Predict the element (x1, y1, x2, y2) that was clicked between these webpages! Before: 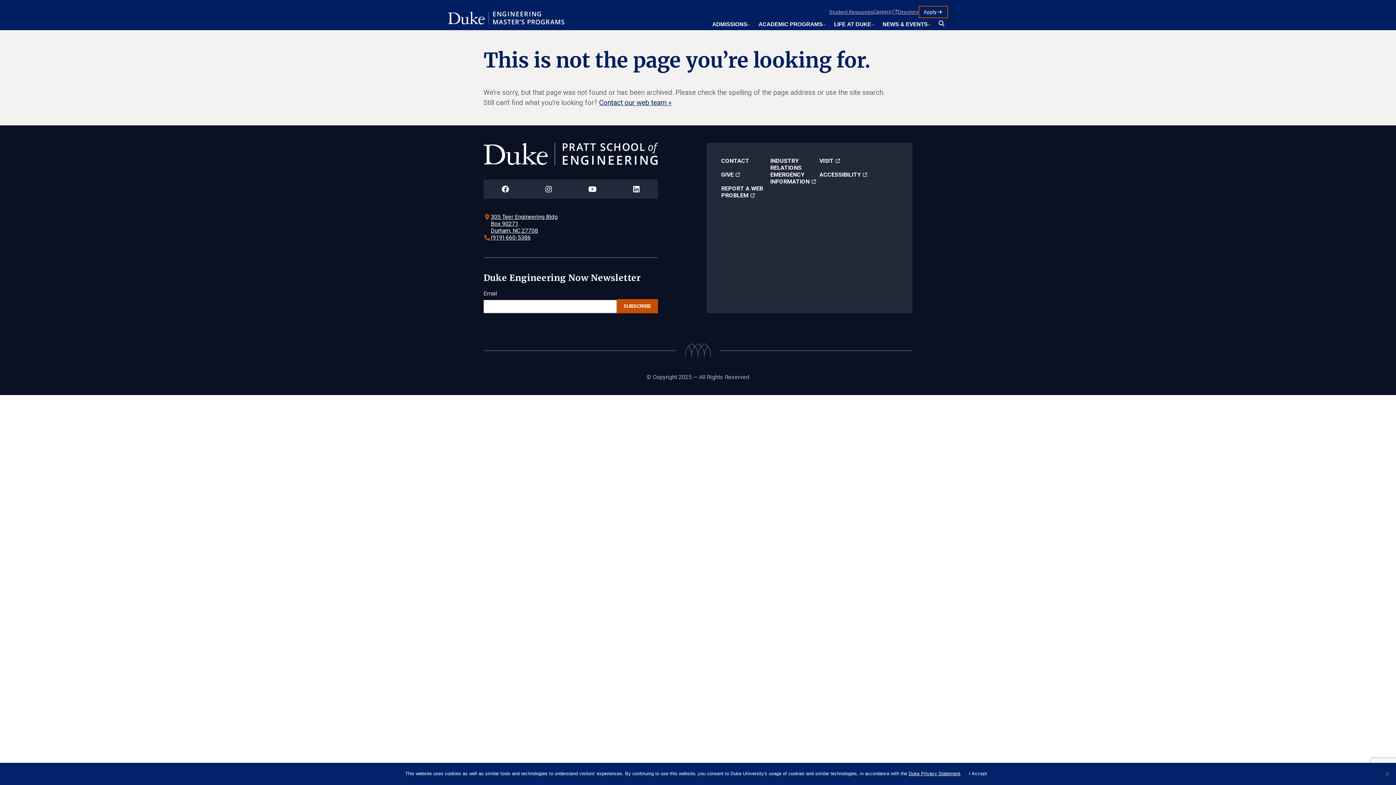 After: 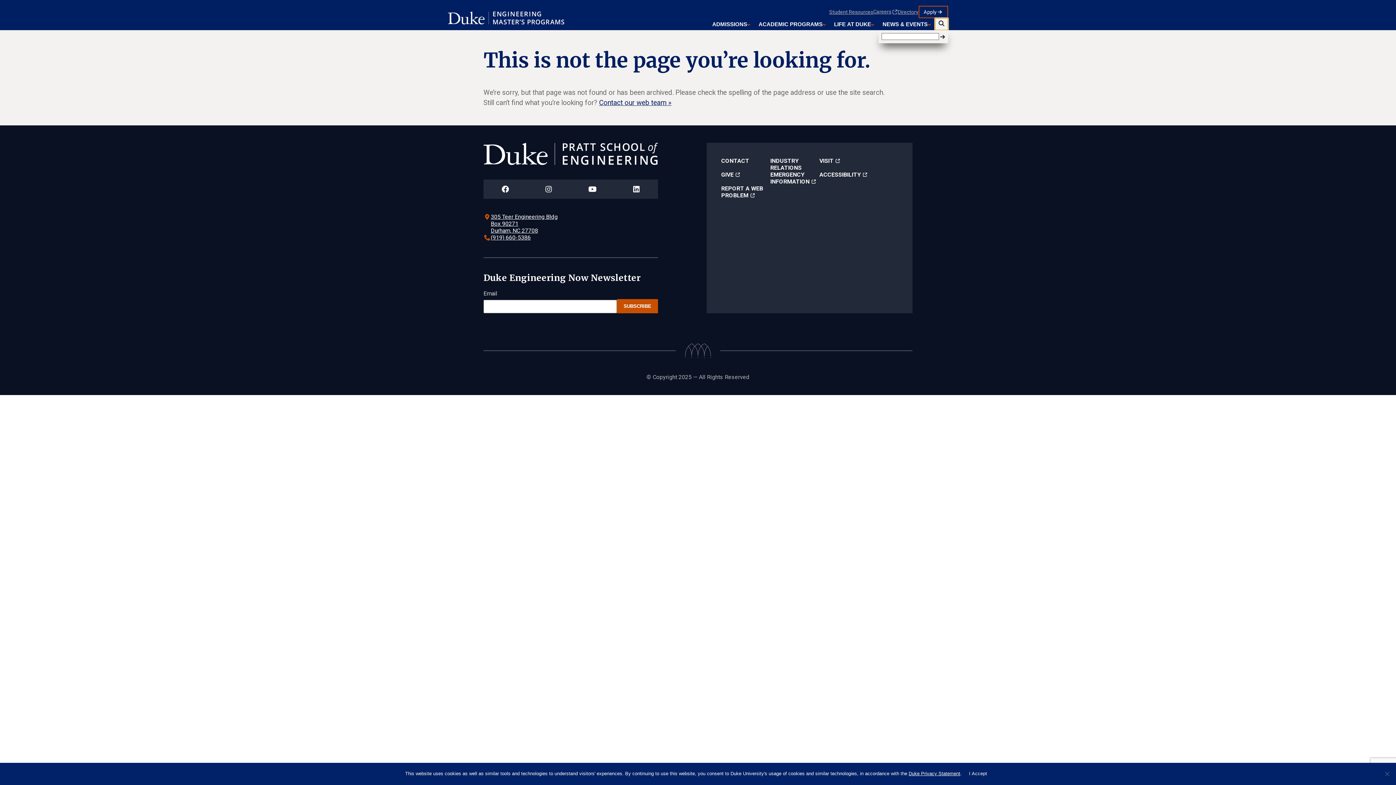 Action: label: SEARCH bbox: (935, 18, 948, 30)